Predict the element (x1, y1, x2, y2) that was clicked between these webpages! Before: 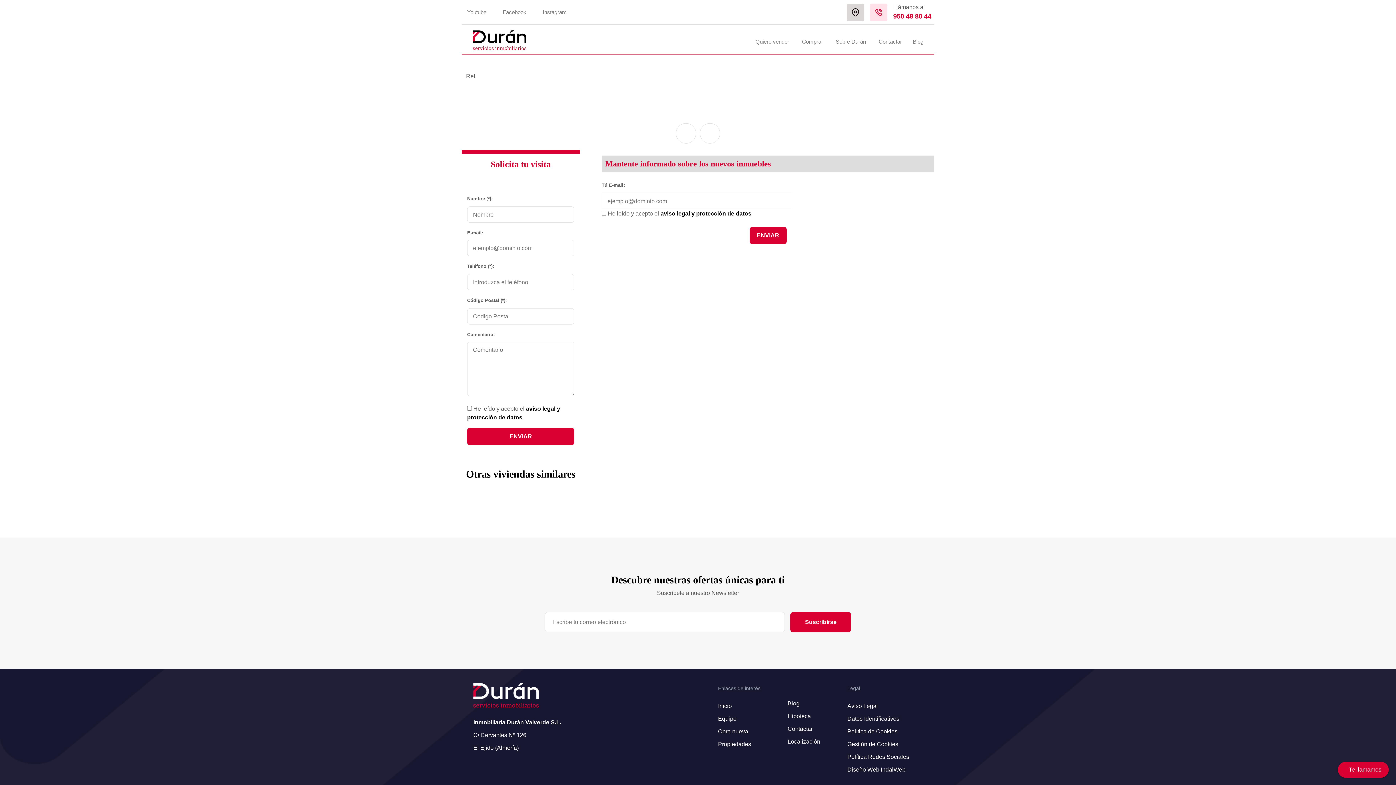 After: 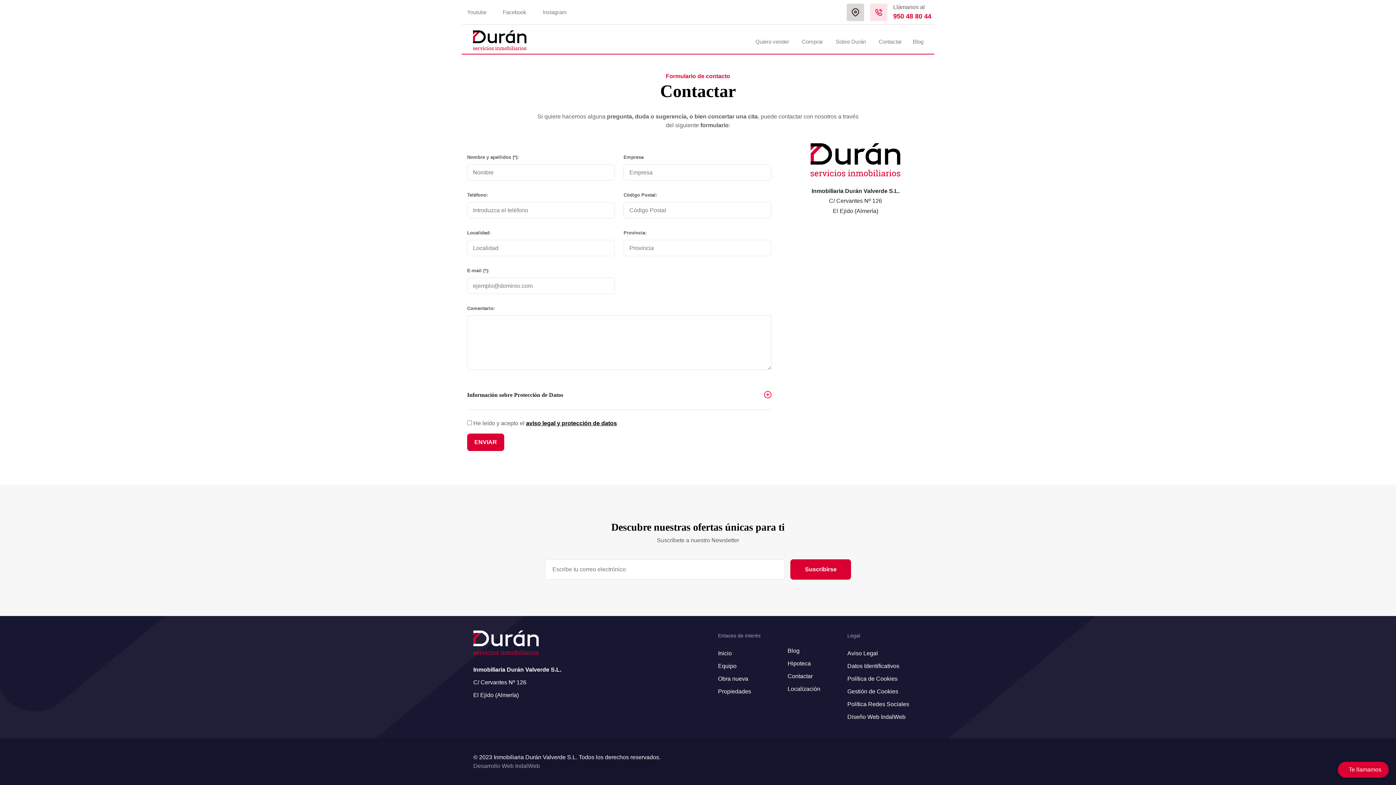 Action: bbox: (873, 31, 907, 52) label: Contactar